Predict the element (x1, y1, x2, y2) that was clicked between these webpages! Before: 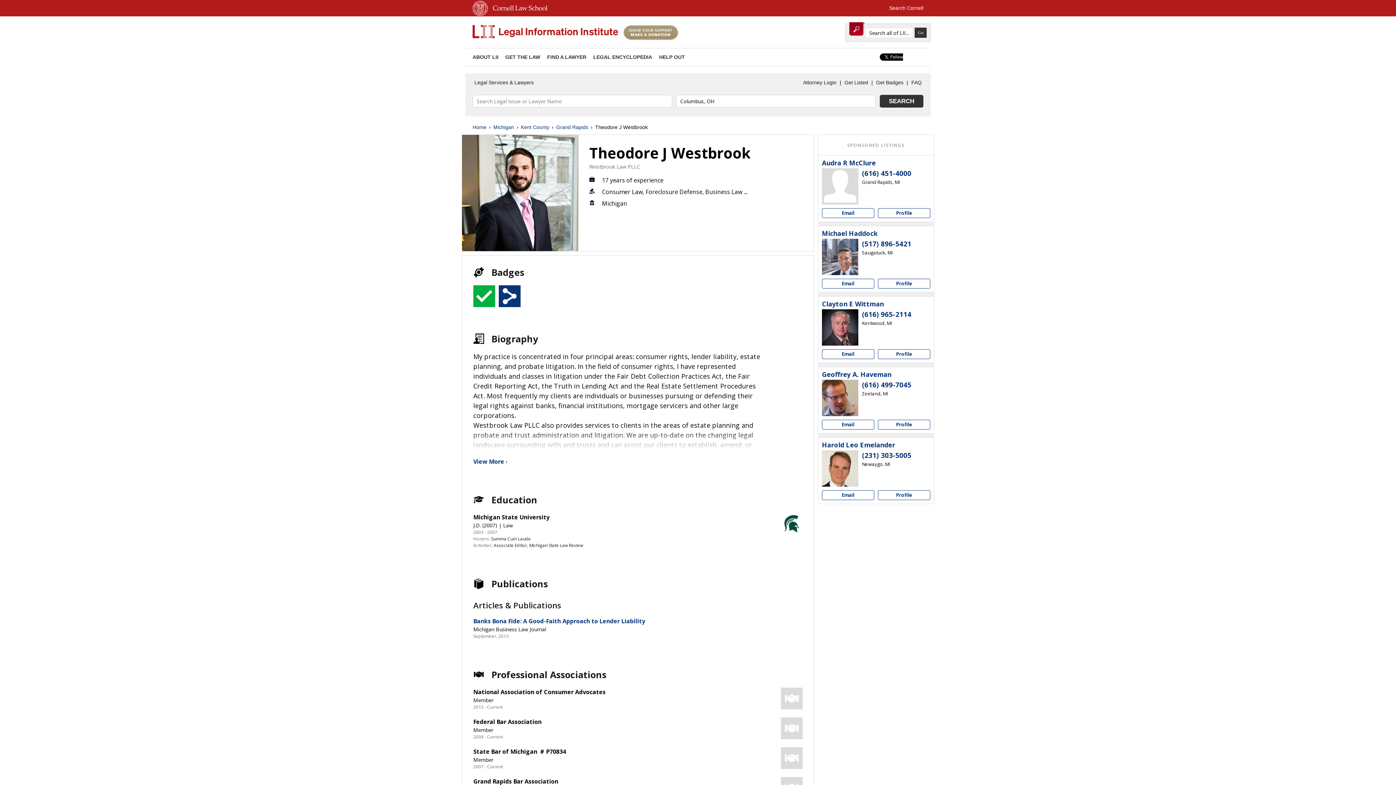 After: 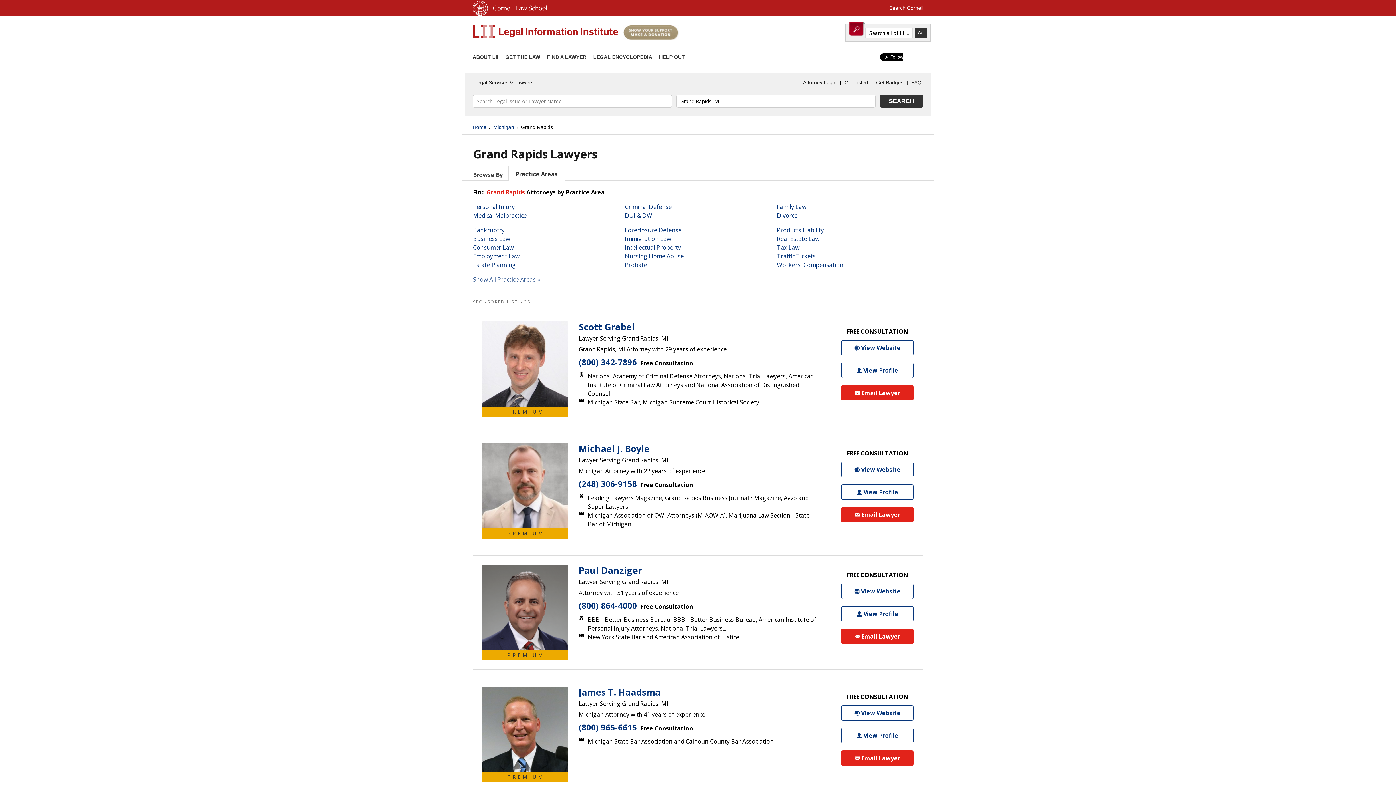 Action: label: Grand Rapids bbox: (556, 123, 588, 131)